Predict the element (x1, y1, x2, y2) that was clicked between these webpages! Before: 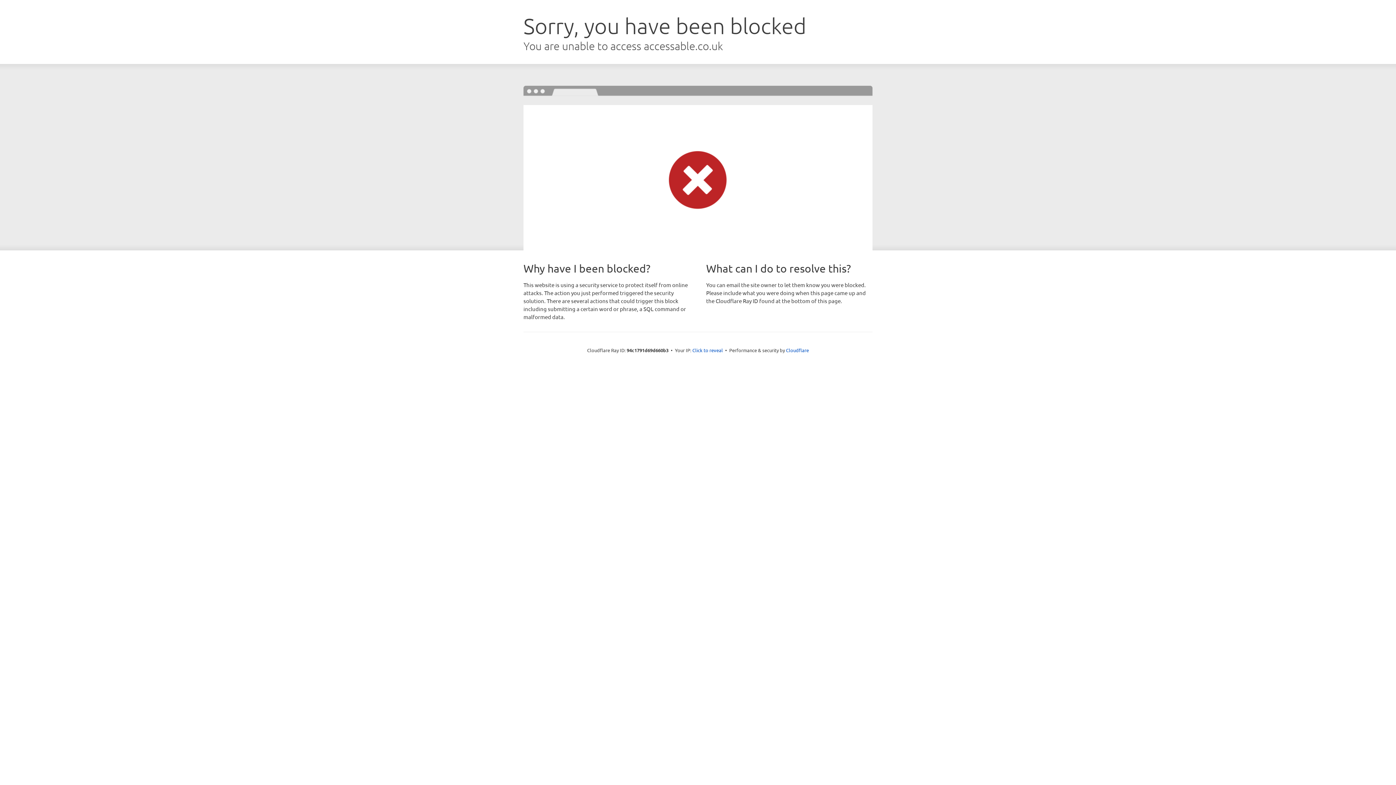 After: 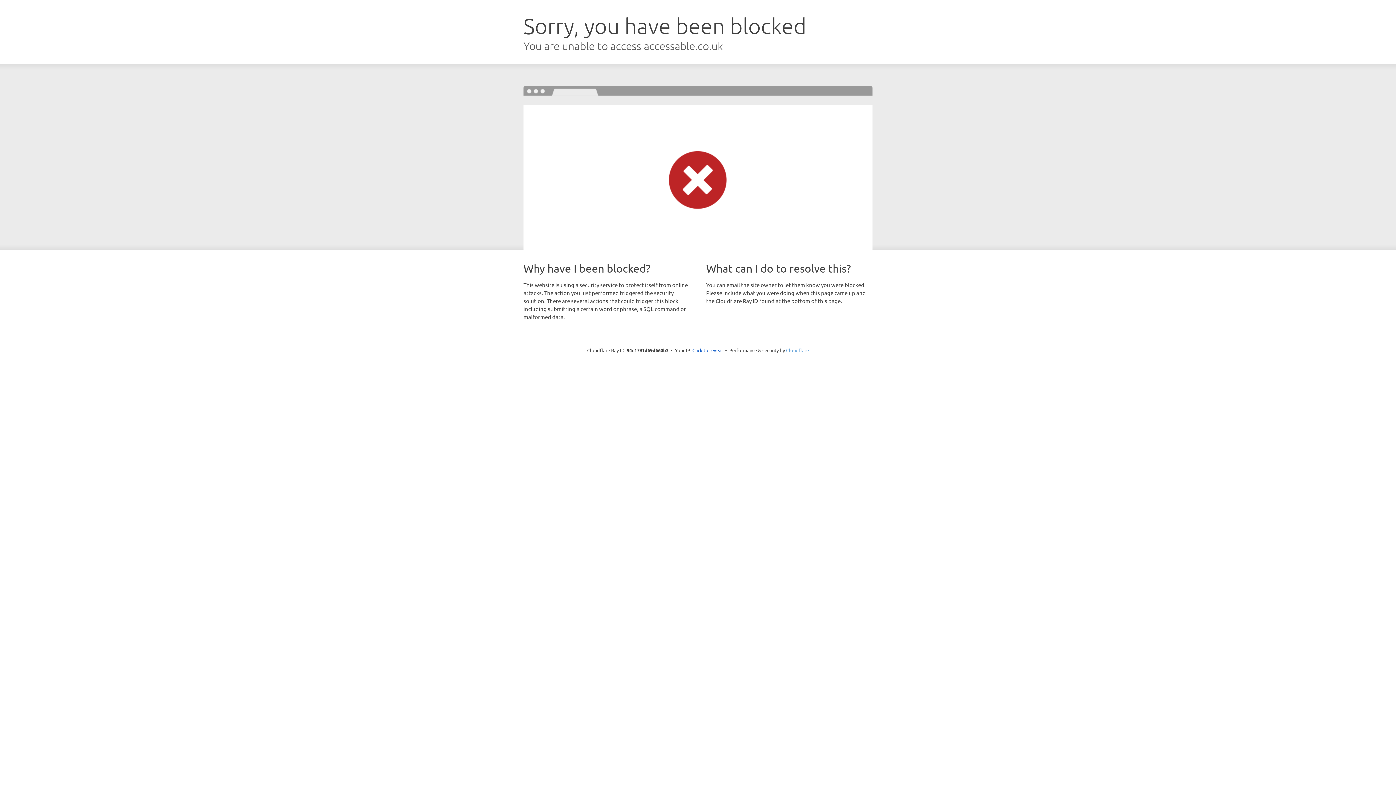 Action: bbox: (786, 347, 809, 353) label: Cloudflare